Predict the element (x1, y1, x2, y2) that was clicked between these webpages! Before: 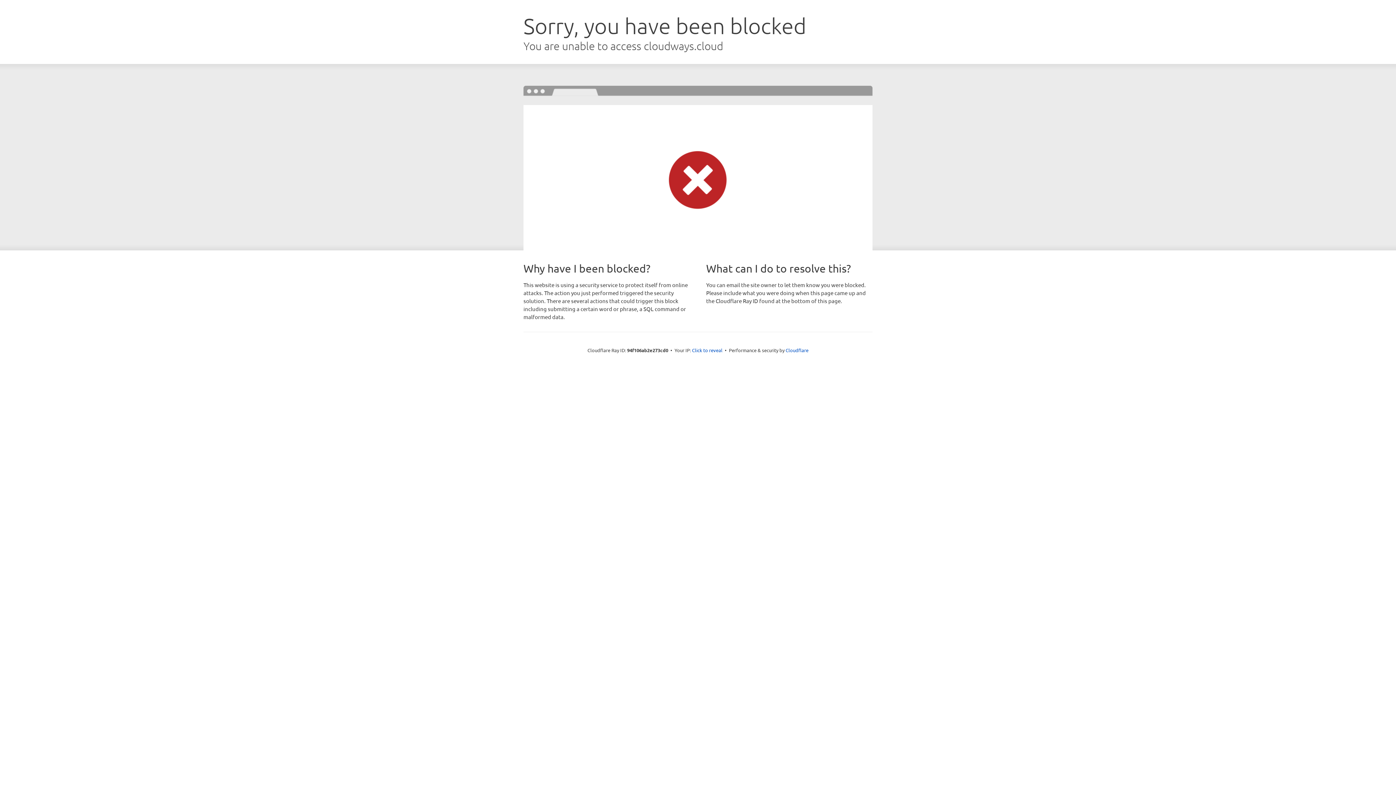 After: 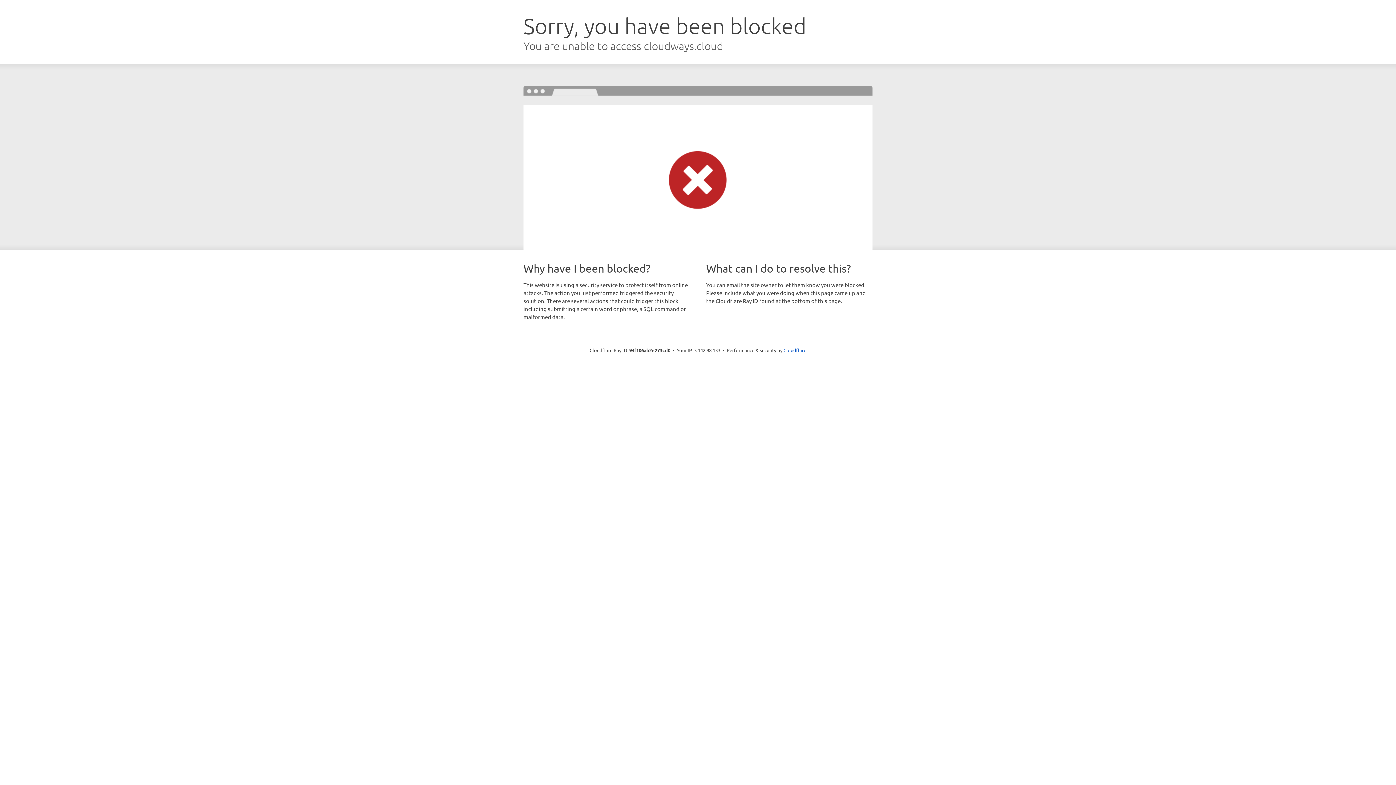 Action: bbox: (692, 346, 722, 353) label: Click to reveal